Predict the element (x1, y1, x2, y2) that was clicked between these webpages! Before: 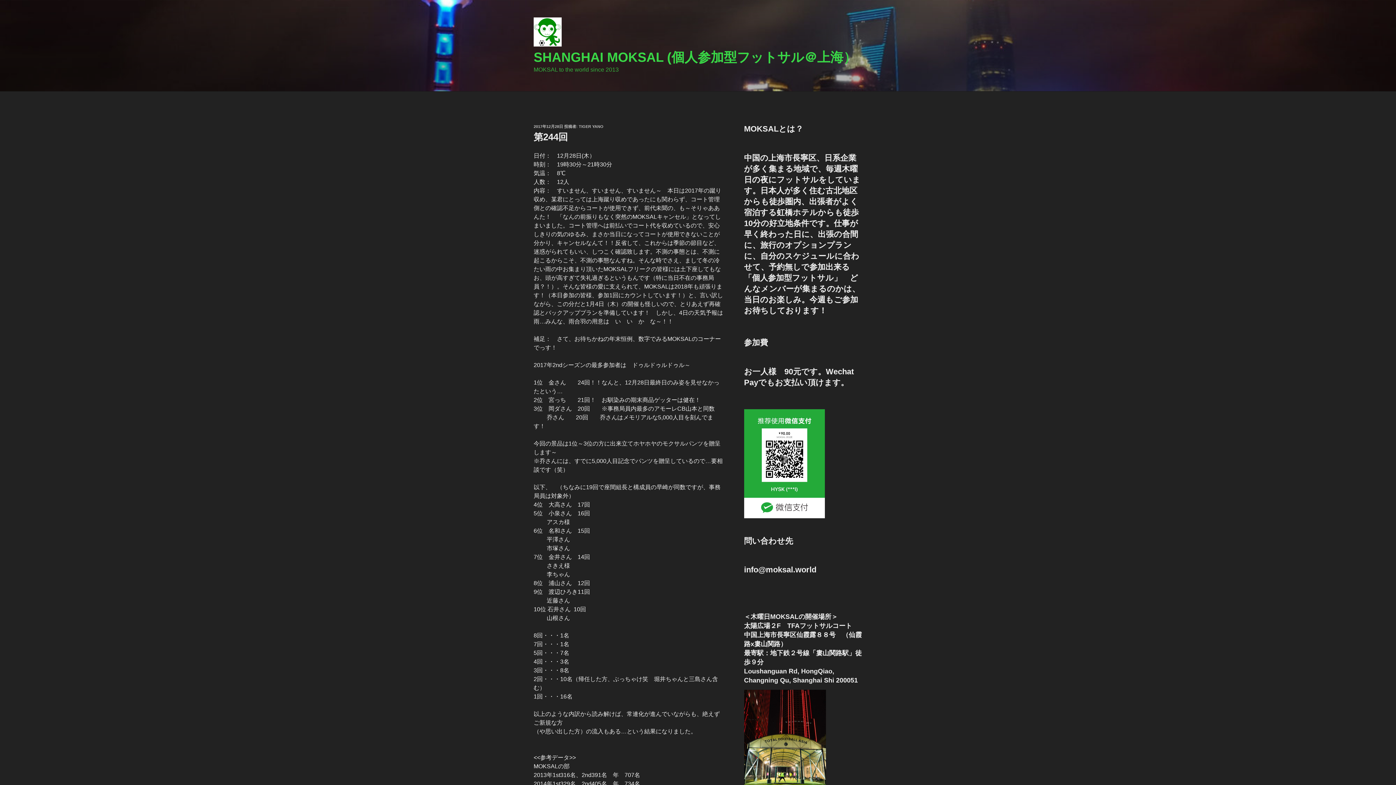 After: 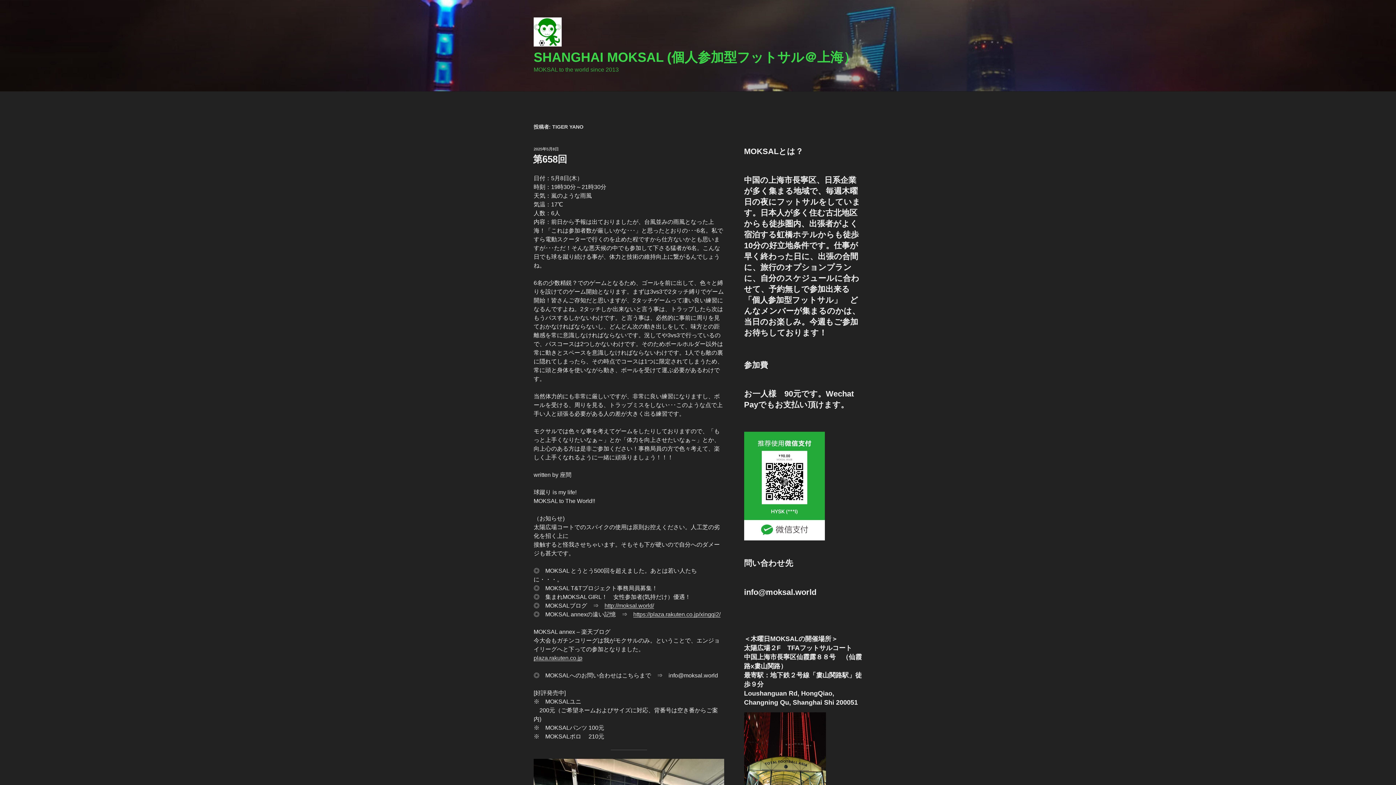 Action: label: TIGER YANO bbox: (578, 124, 603, 128)